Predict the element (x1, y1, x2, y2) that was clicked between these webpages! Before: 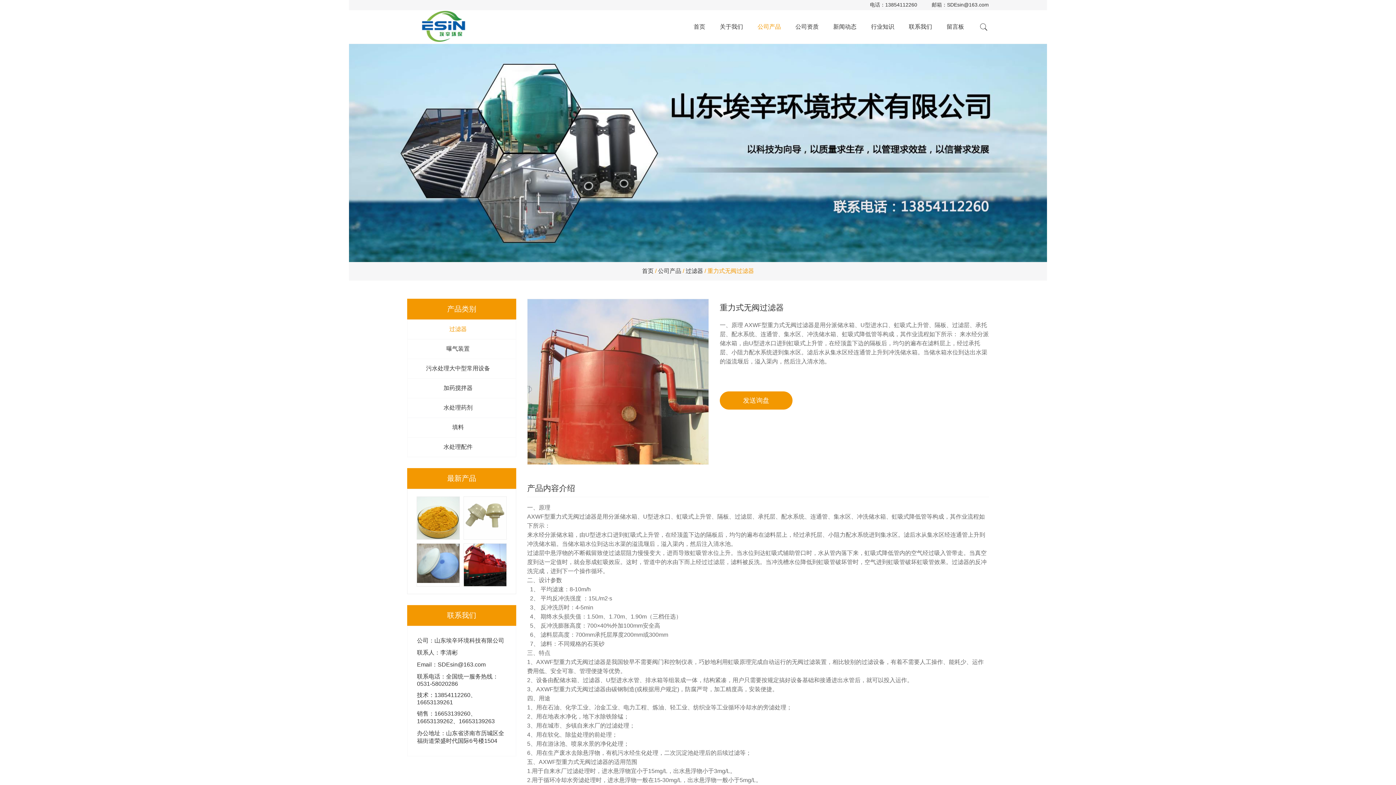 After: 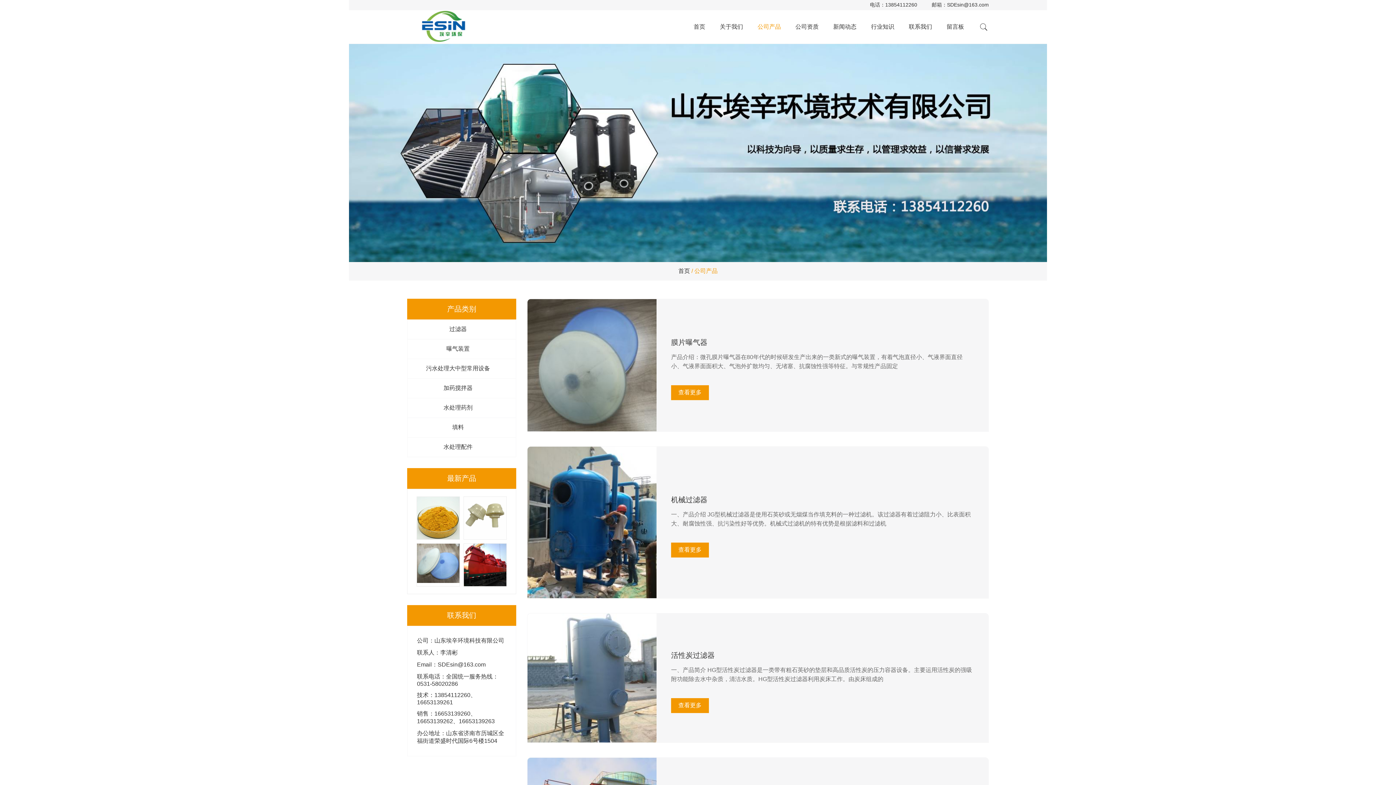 Action: bbox: (658, 268, 681, 274) label: 公司产品